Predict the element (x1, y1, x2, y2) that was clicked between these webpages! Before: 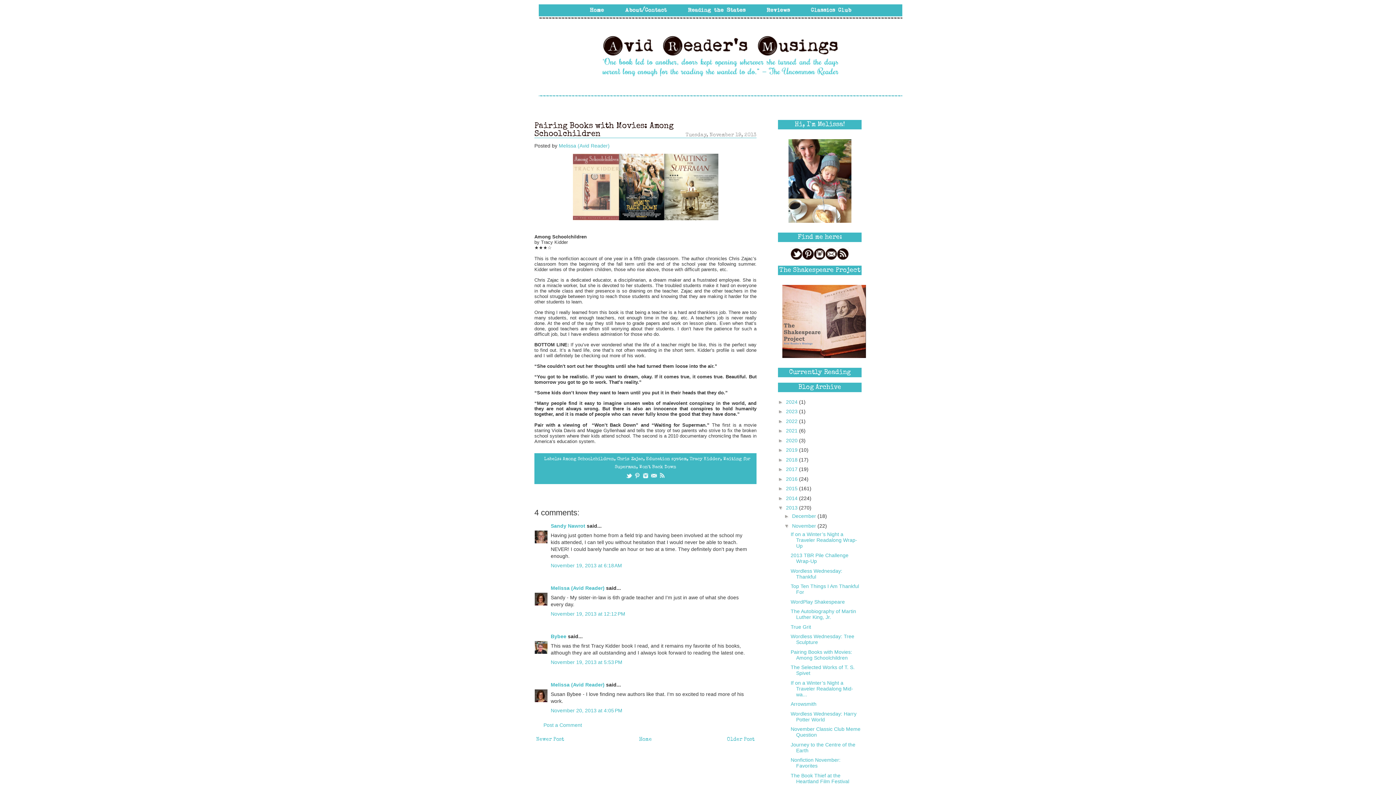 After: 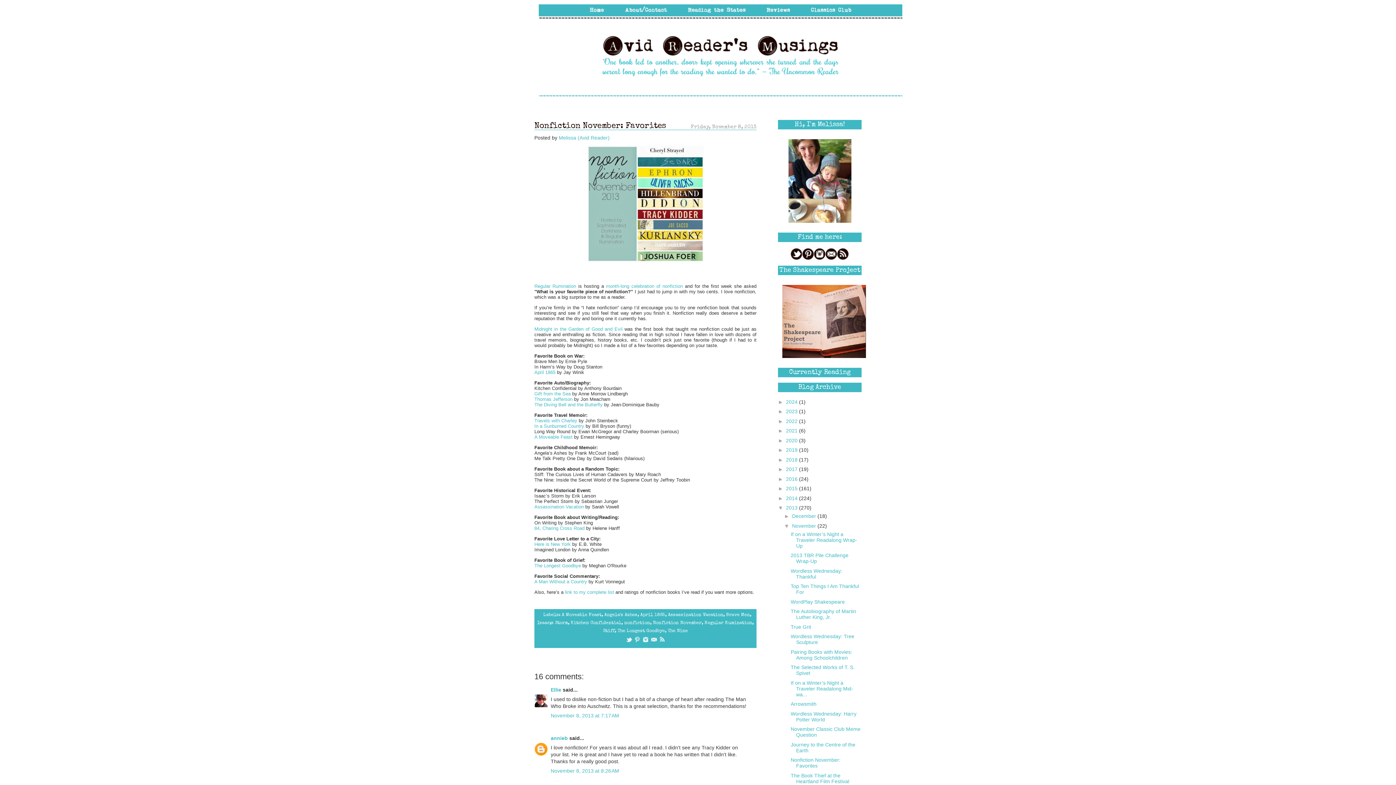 Action: label: Nonfiction November: Favorites bbox: (790, 757, 840, 769)